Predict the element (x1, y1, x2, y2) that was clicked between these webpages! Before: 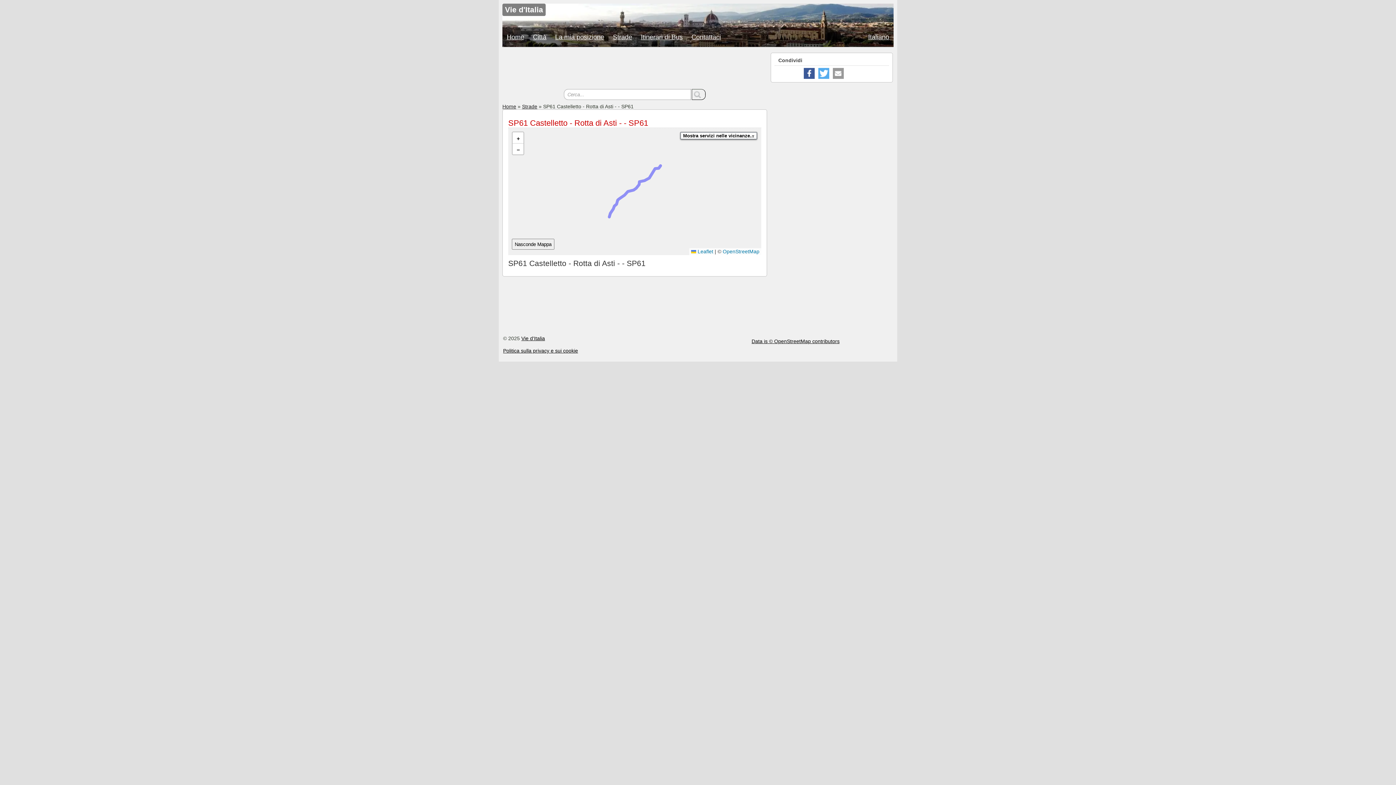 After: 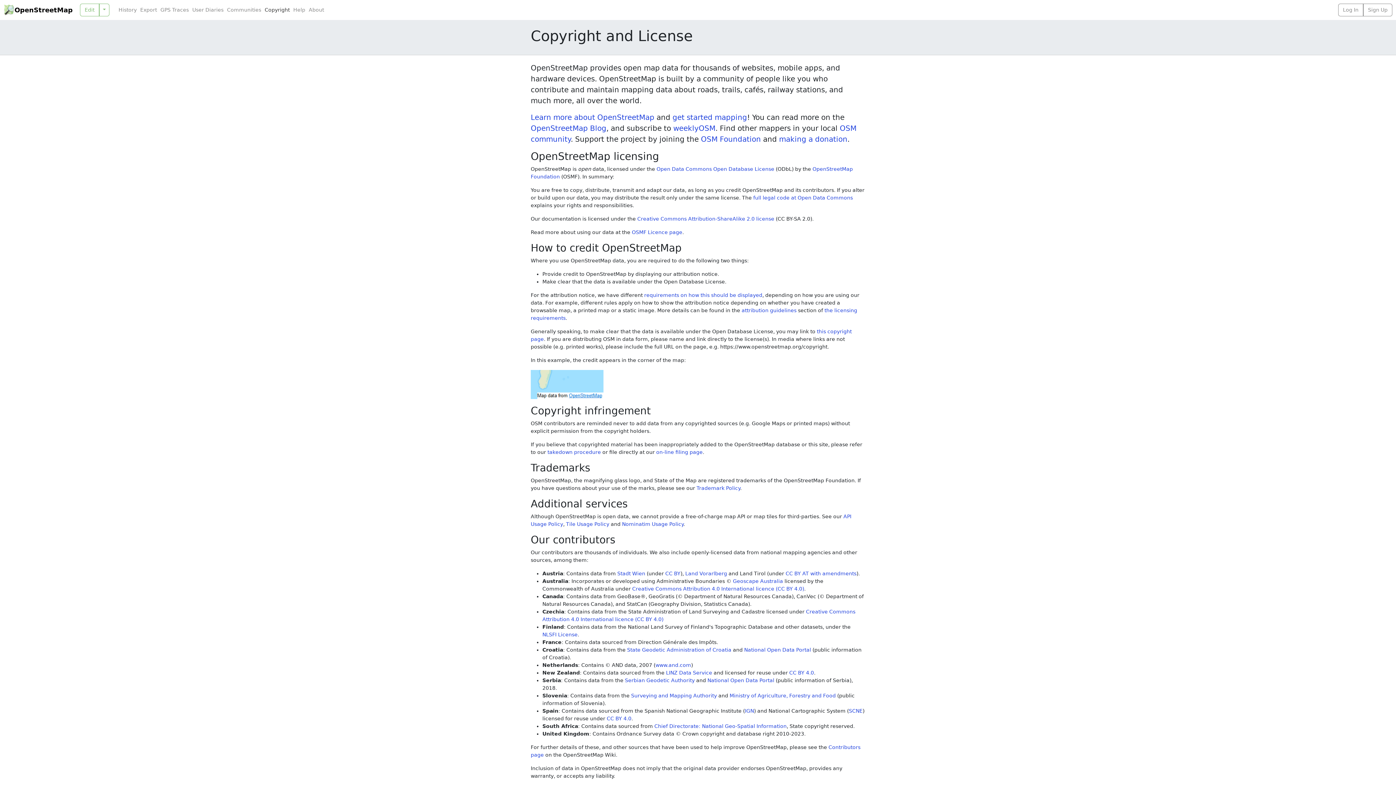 Action: bbox: (751, 338, 839, 344) label: Data is © OpenStreetMap contributors